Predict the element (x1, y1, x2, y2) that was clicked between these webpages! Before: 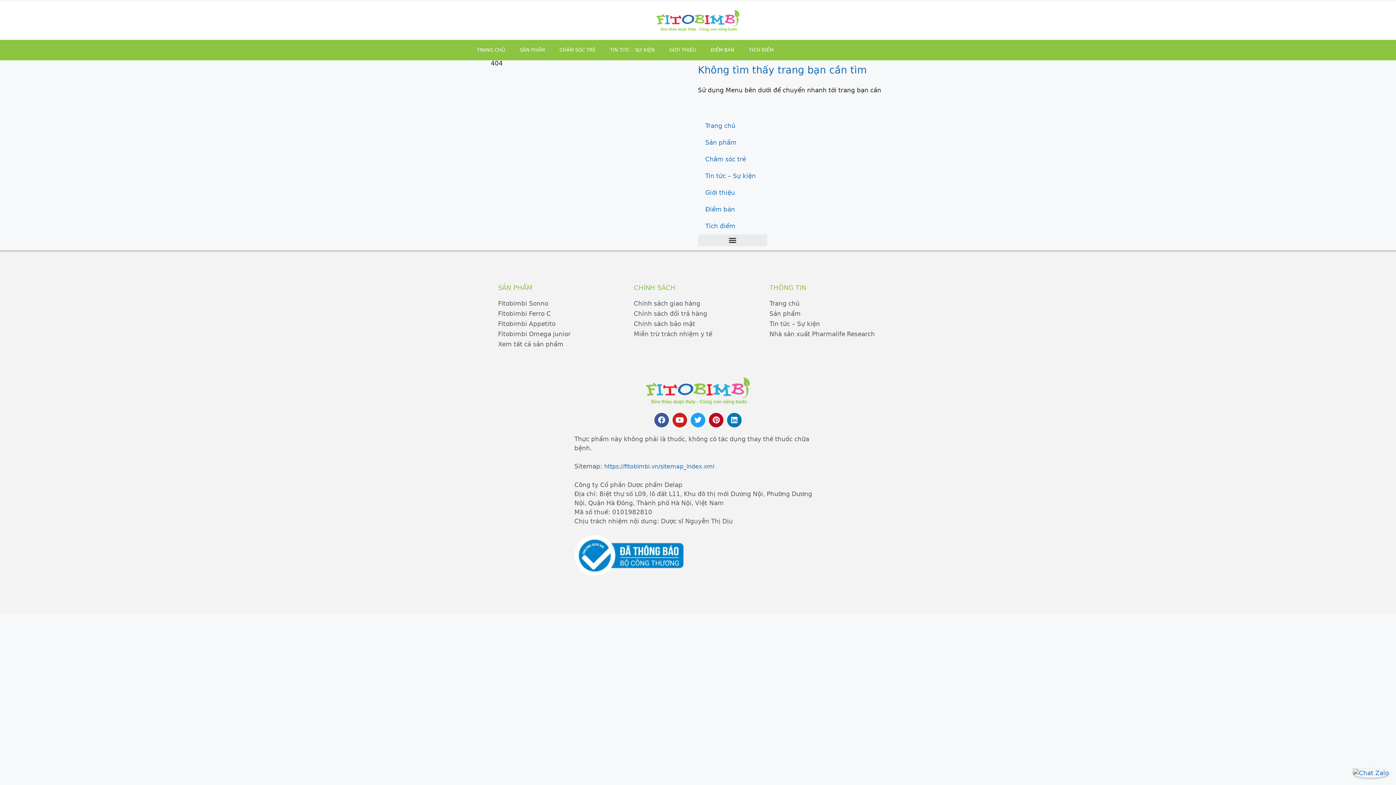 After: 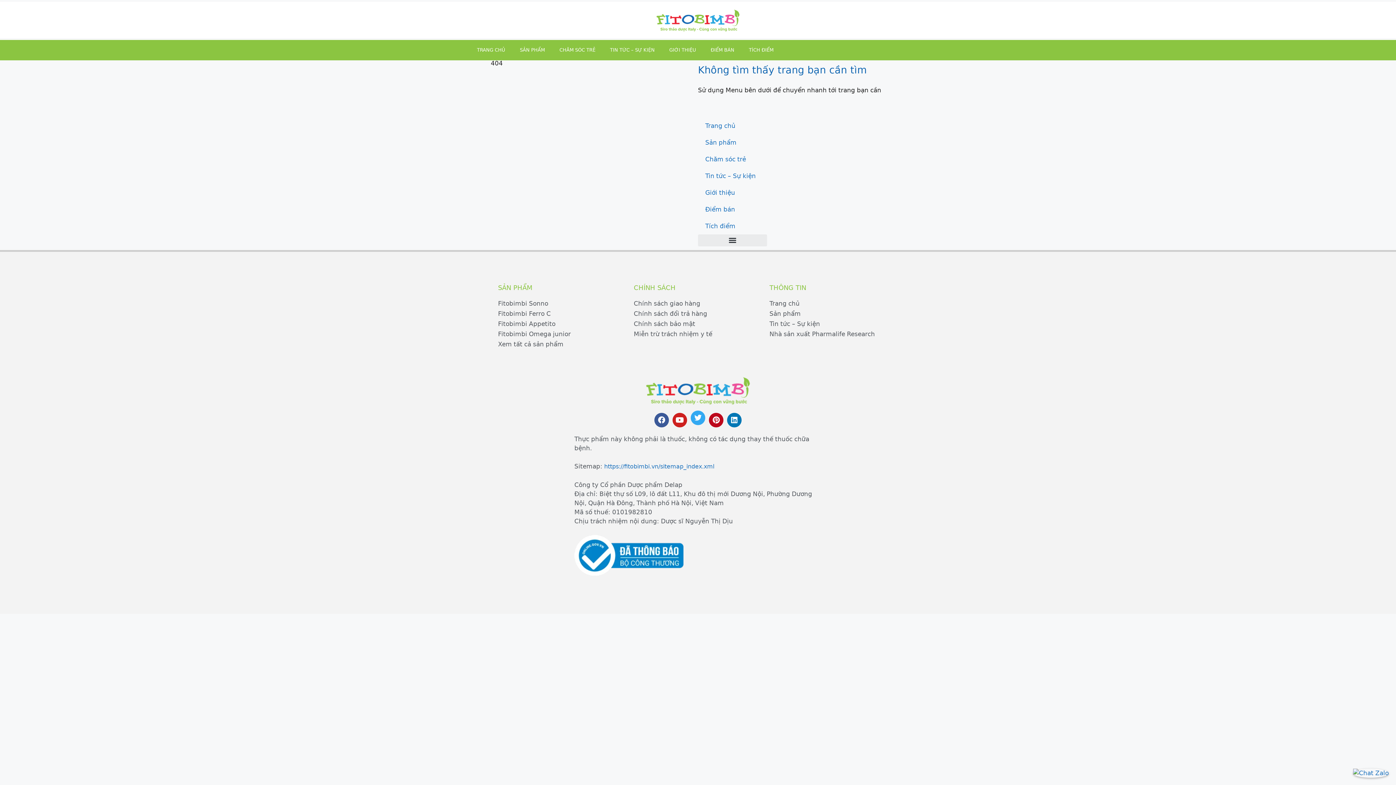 Action: label: Twitter bbox: (690, 412, 705, 427)